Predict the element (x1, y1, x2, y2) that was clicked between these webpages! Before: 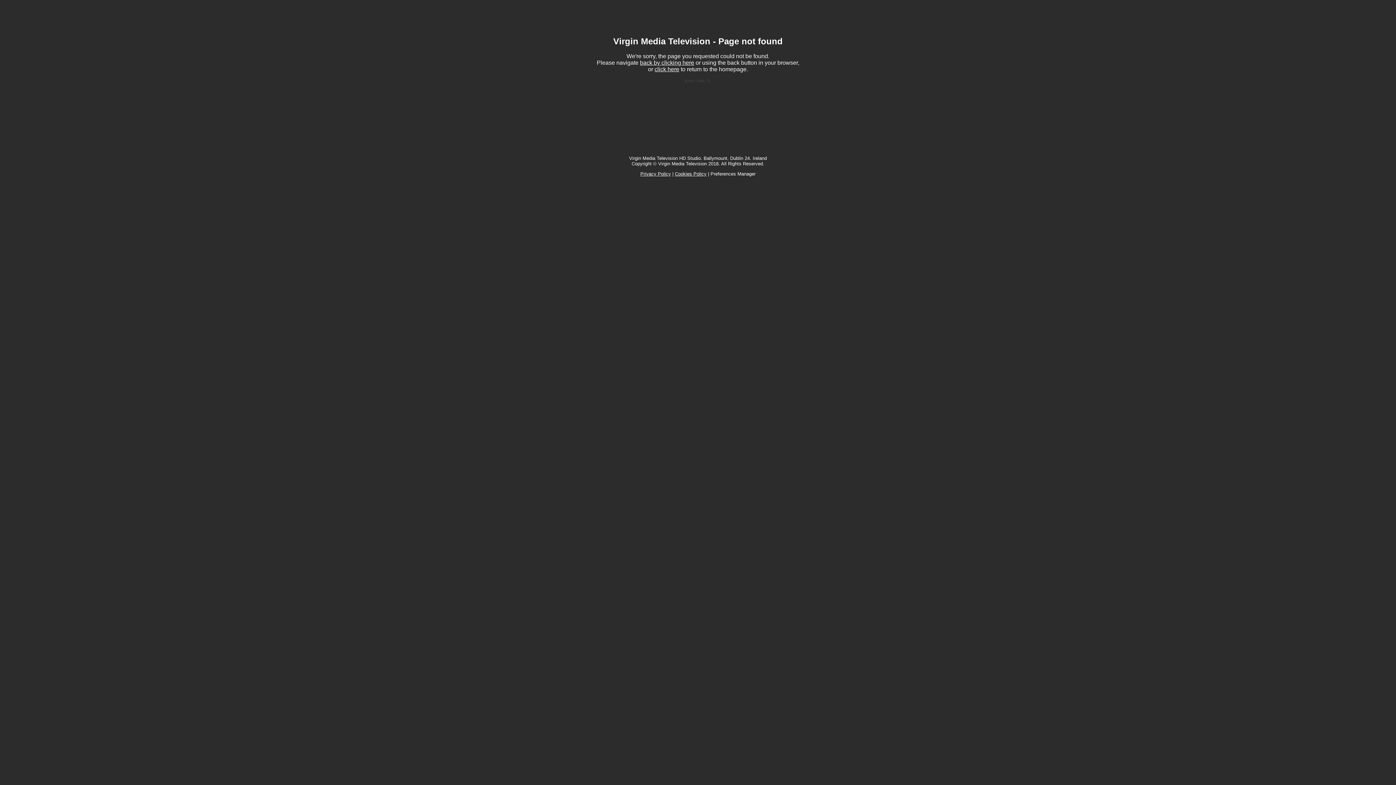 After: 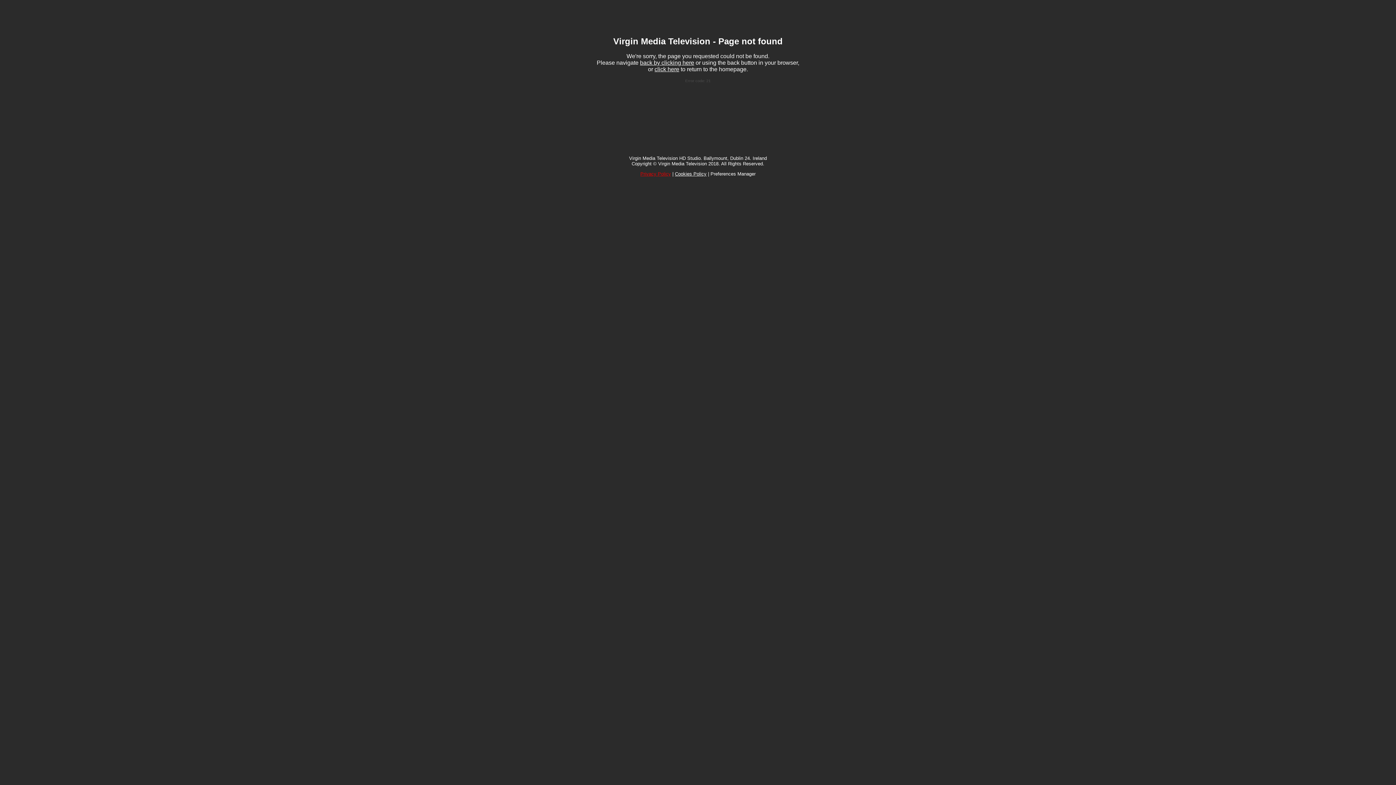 Action: label: Privacy Policy bbox: (640, 171, 671, 176)